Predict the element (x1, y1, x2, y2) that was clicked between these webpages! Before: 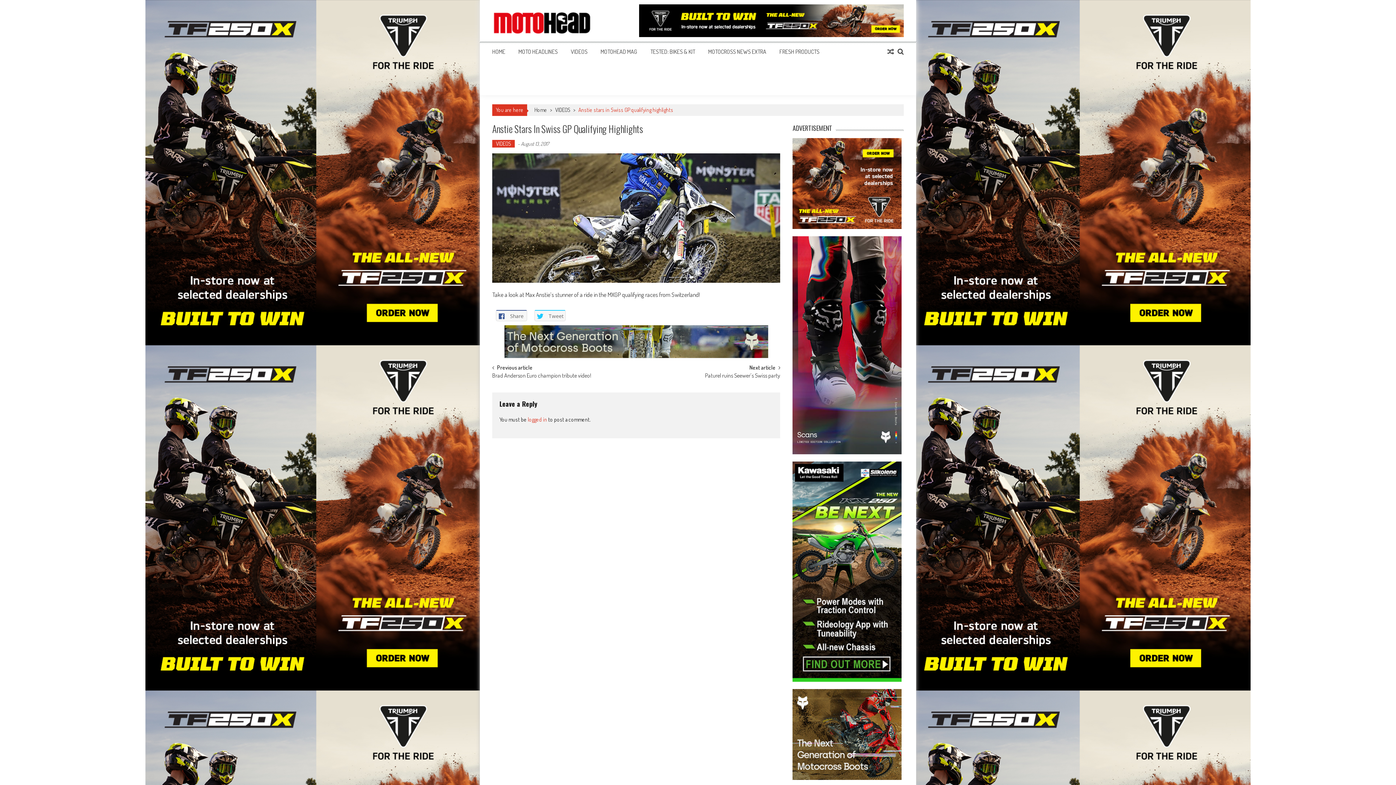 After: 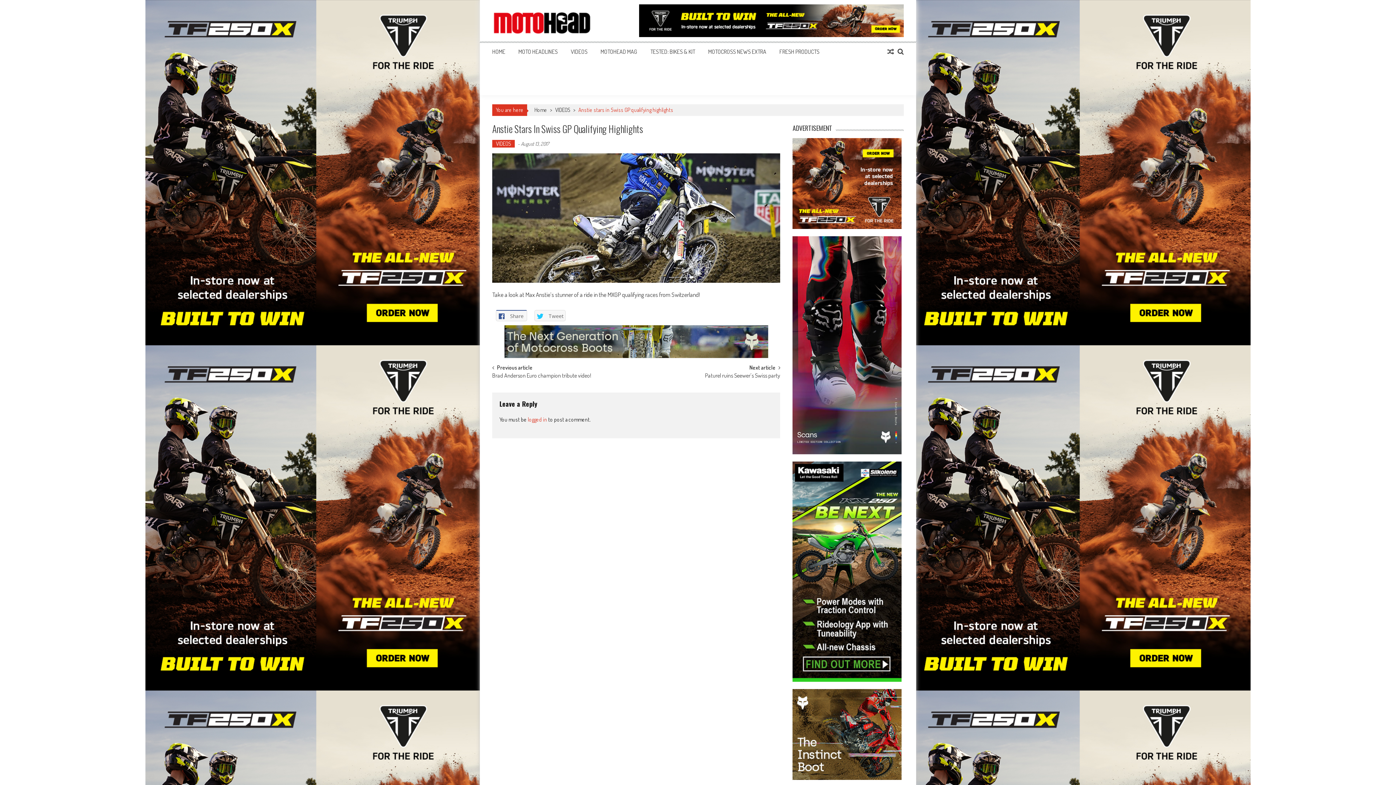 Action: bbox: (534, 310, 565, 321) label:  Tweet